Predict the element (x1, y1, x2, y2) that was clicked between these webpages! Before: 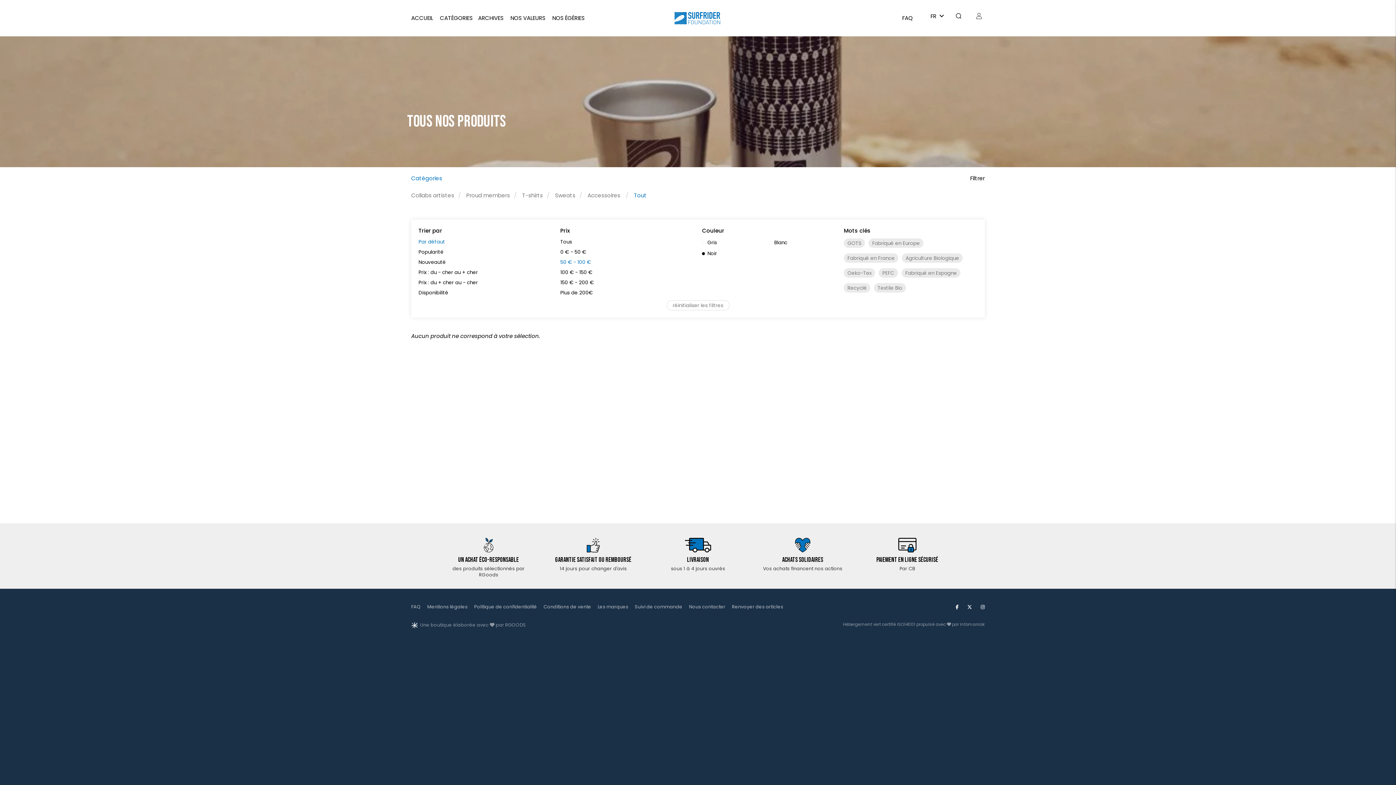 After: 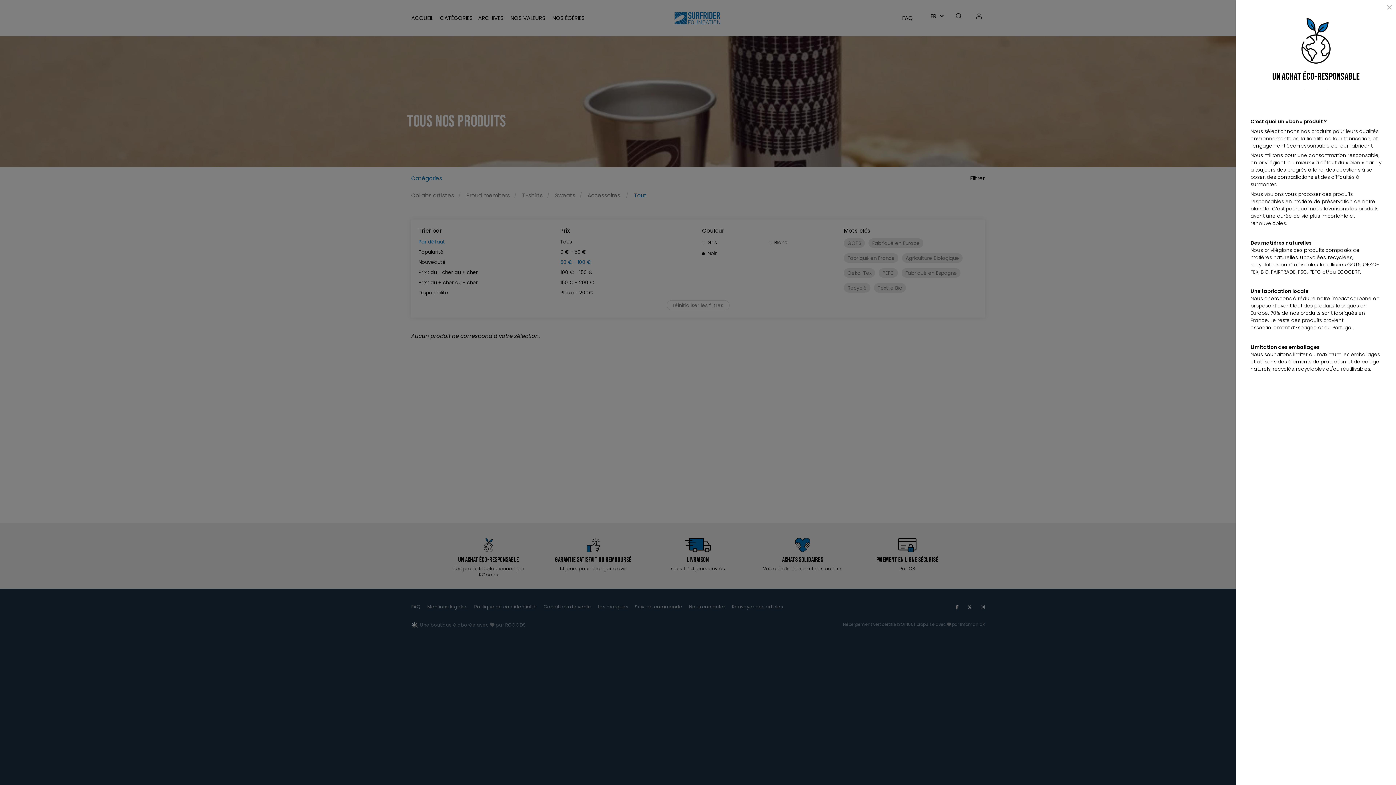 Action: bbox: (447, 538, 530, 578) label: >
Un achat éco-responsable
des produits sélectionnés par RGoods